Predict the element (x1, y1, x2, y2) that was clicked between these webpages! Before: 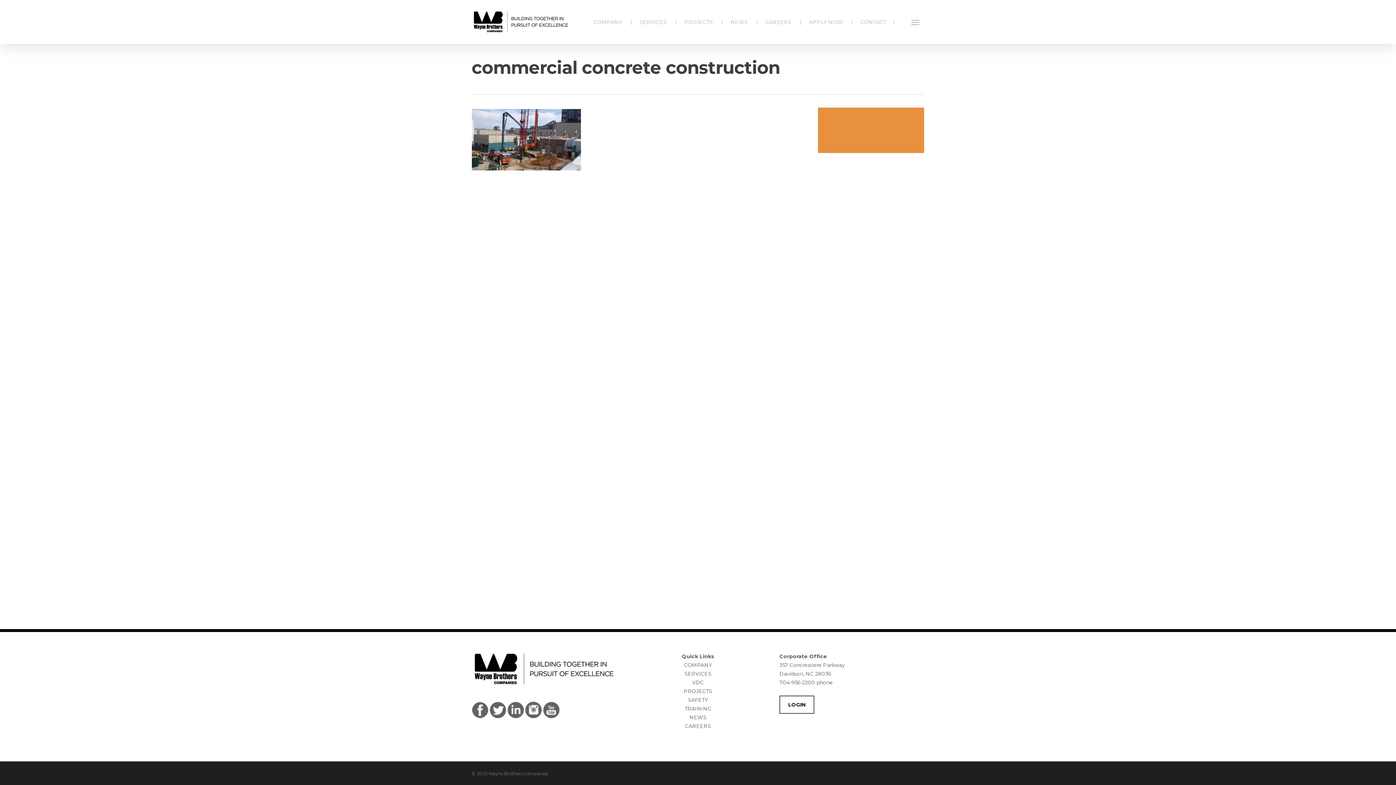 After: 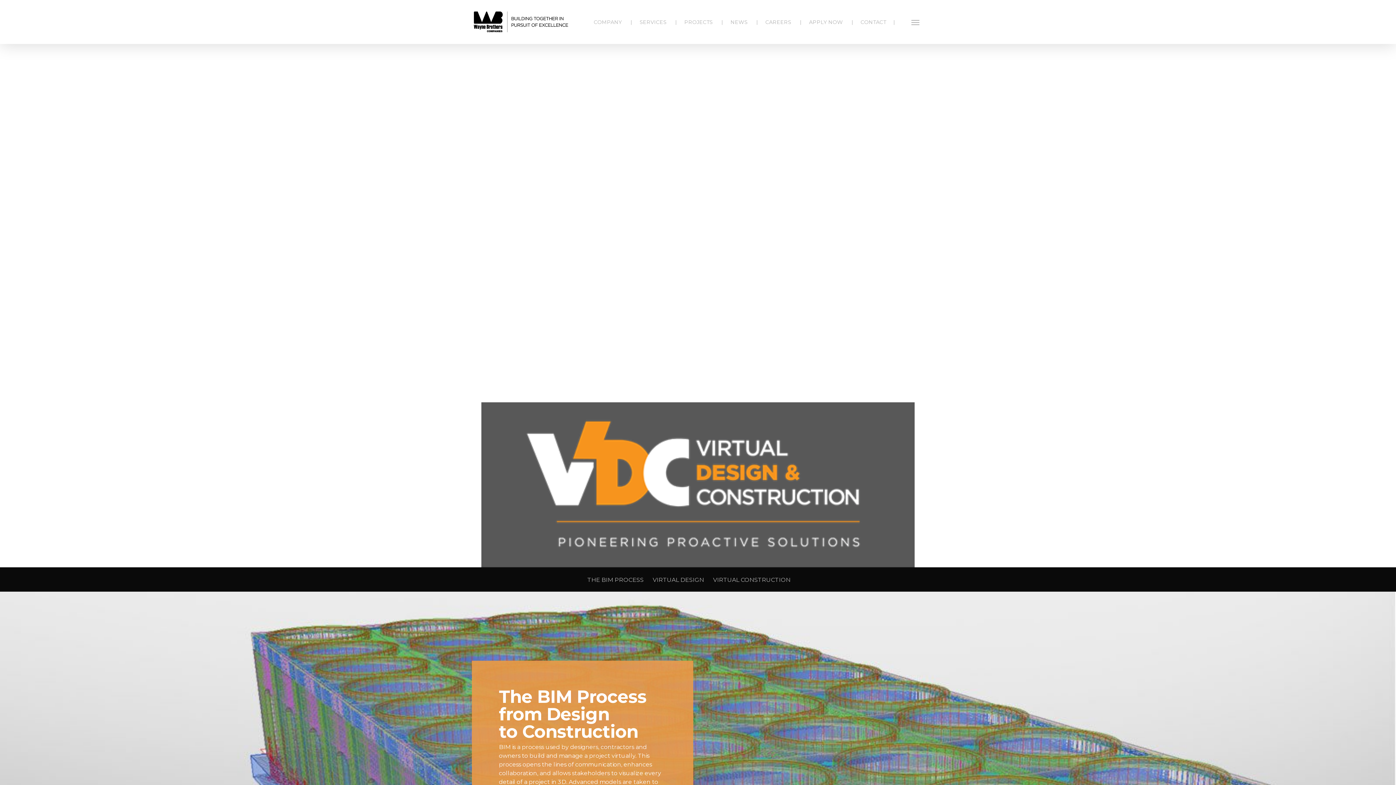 Action: bbox: (692, 679, 703, 686) label: VDC